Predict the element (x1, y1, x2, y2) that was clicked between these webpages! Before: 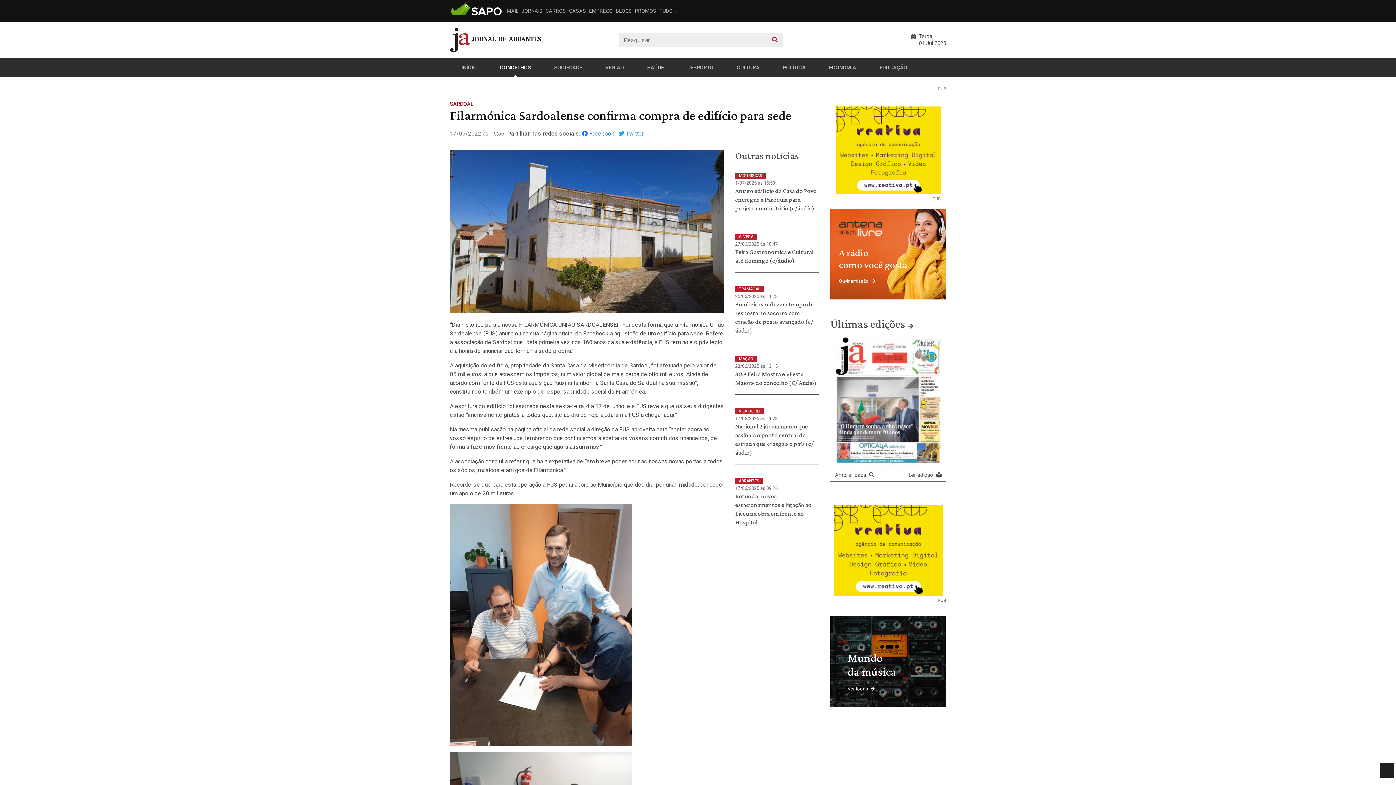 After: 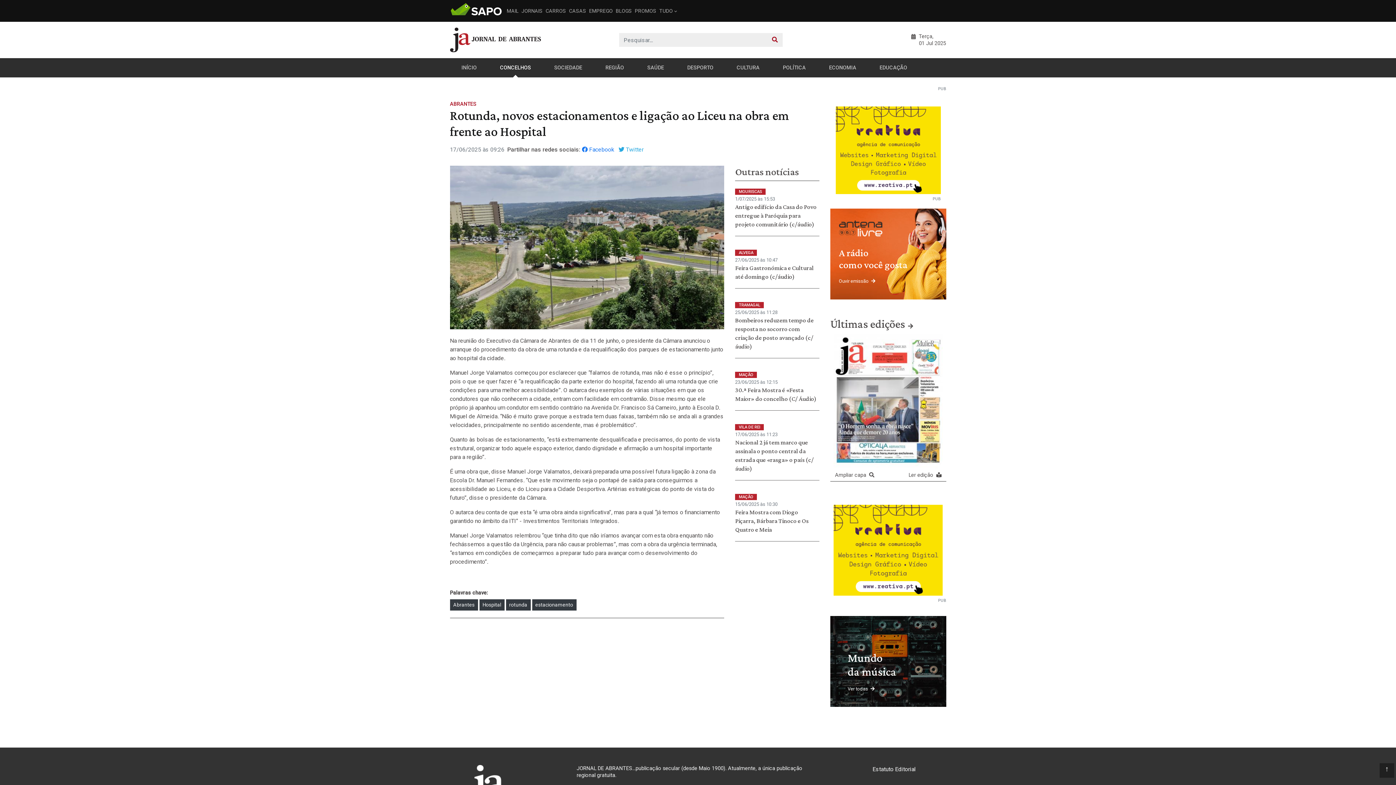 Action: bbox: (735, 477, 819, 527) label: ABRANTES
17/06/2025 às 09:26

Rotunda, novos estacionamentos e ligação ao Liceu na obra em frente ao Hospital